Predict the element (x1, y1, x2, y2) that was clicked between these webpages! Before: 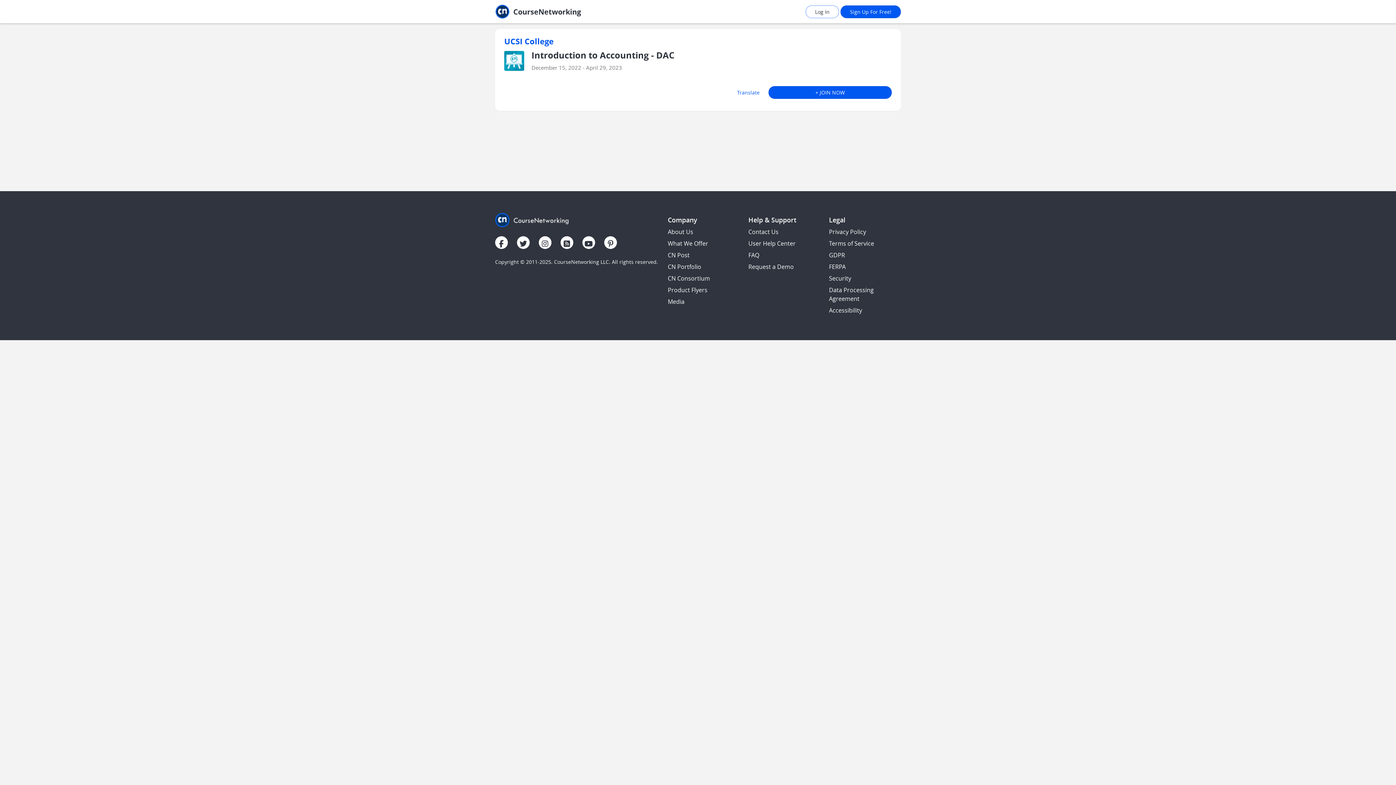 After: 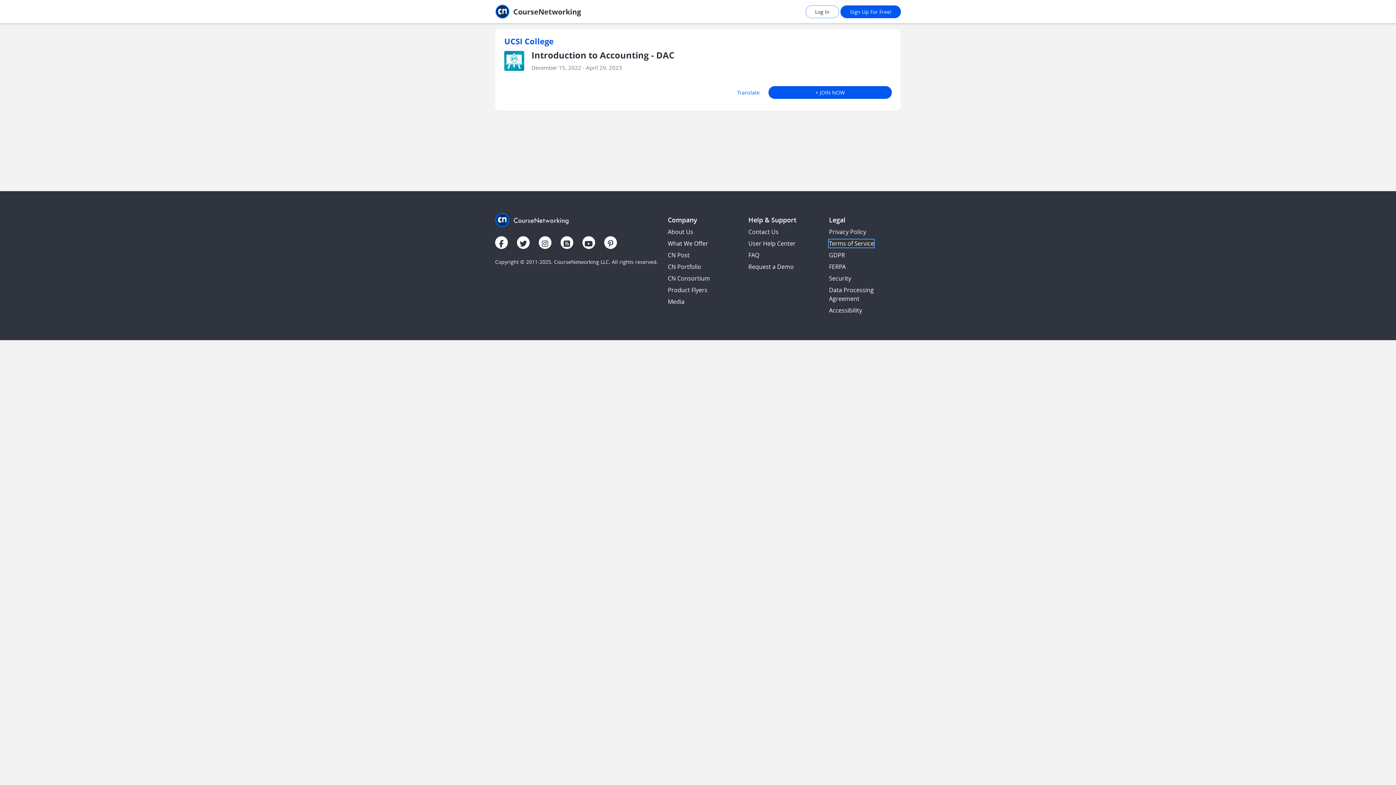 Action: label: Terms of Service bbox: (829, 239, 874, 247)